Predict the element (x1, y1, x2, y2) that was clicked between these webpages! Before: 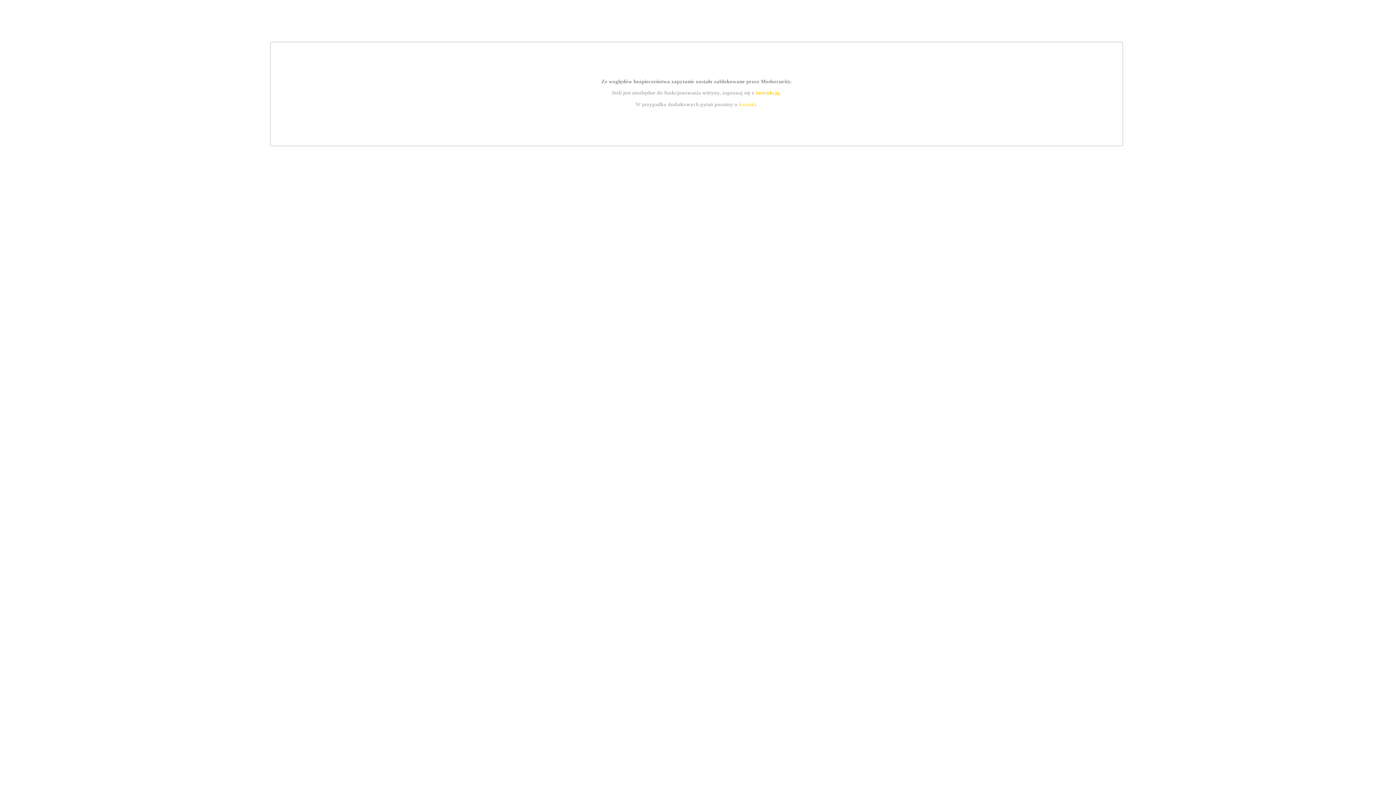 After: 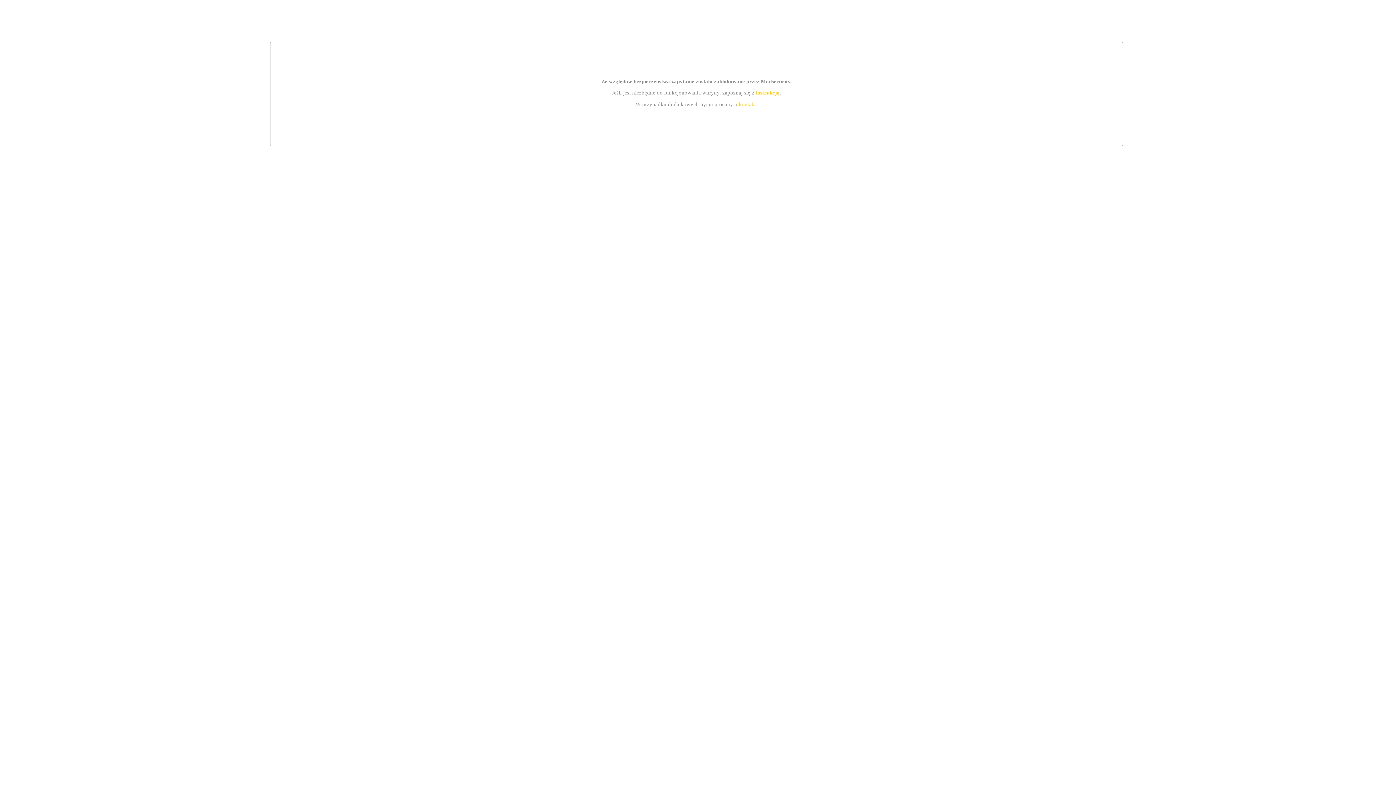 Action: label: kontakt bbox: (739, 101, 756, 107)